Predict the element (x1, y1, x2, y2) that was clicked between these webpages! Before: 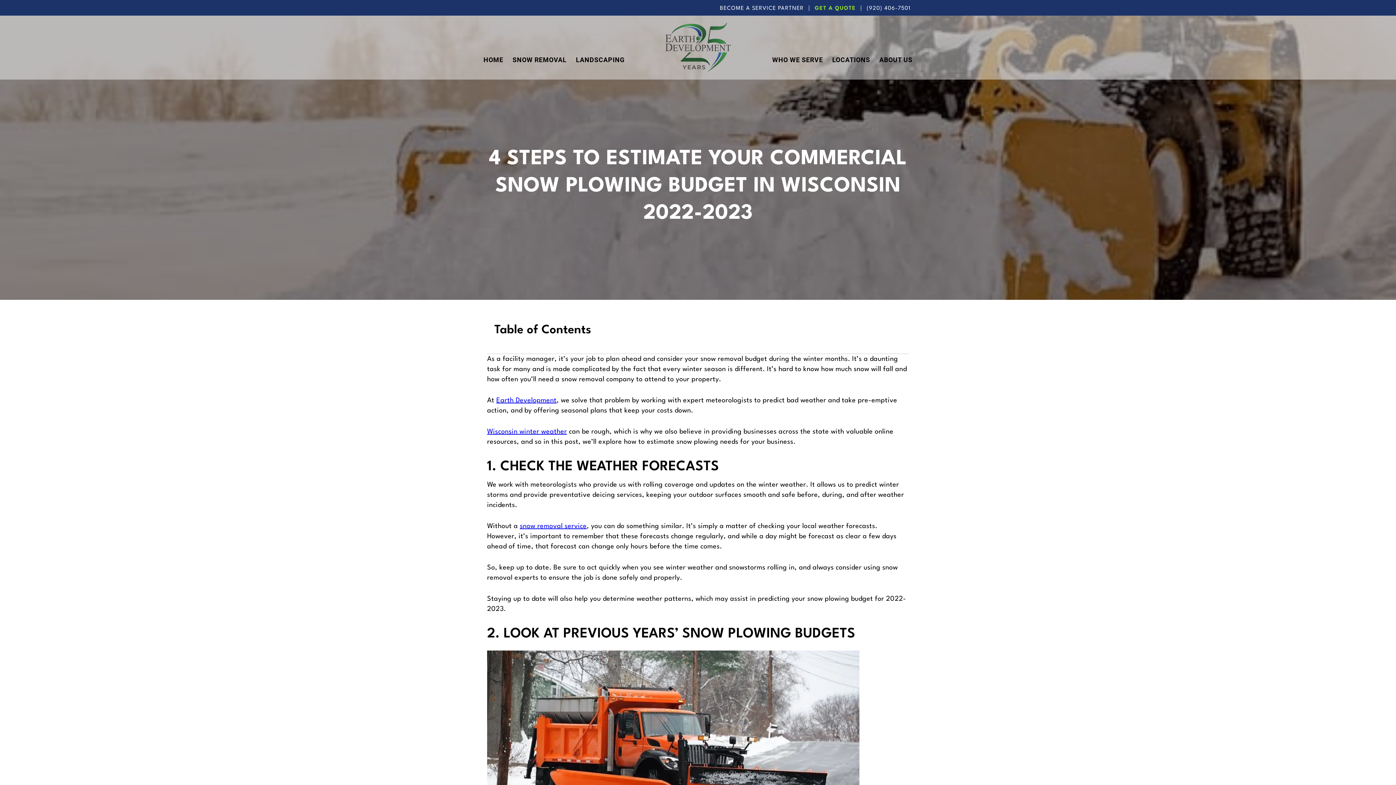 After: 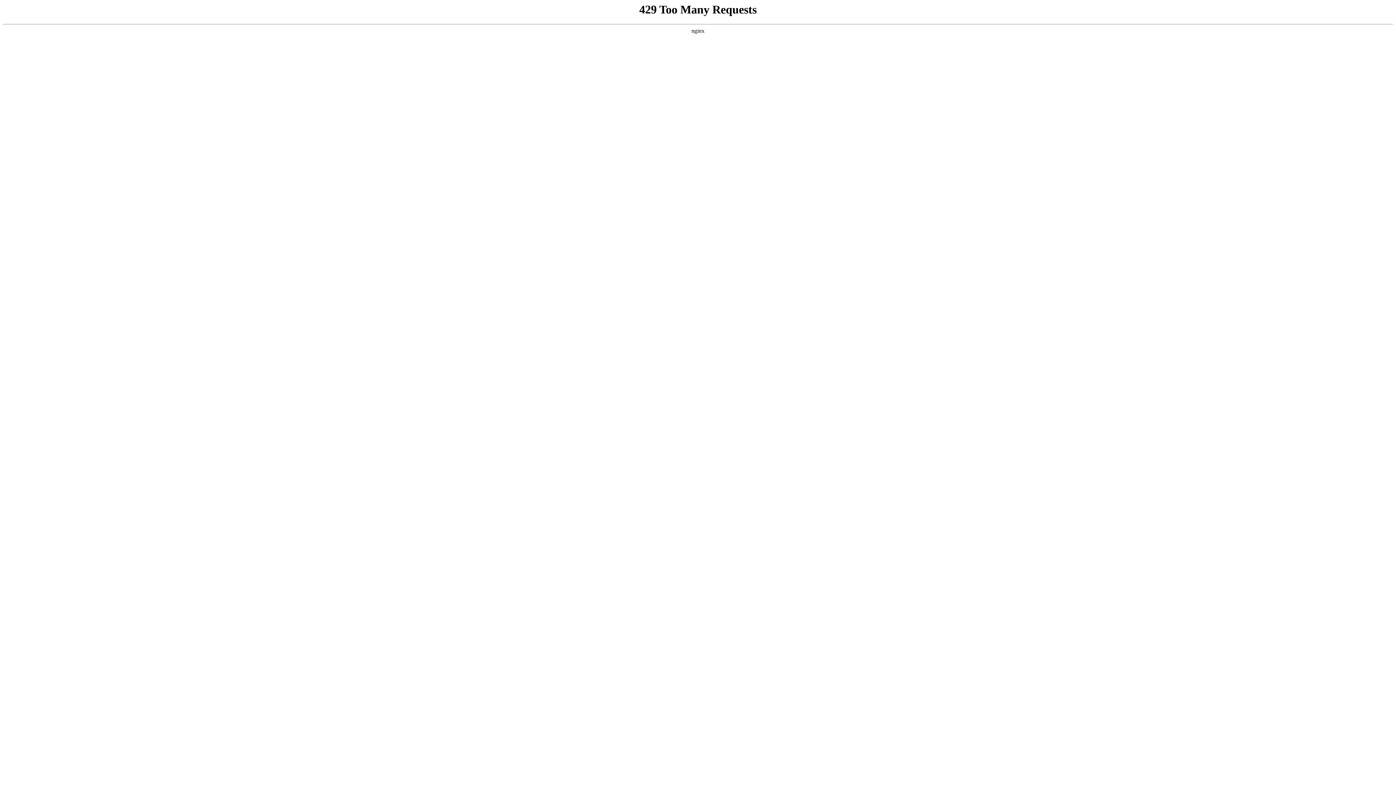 Action: label: ABOUT US bbox: (875, 52, 916, 66)